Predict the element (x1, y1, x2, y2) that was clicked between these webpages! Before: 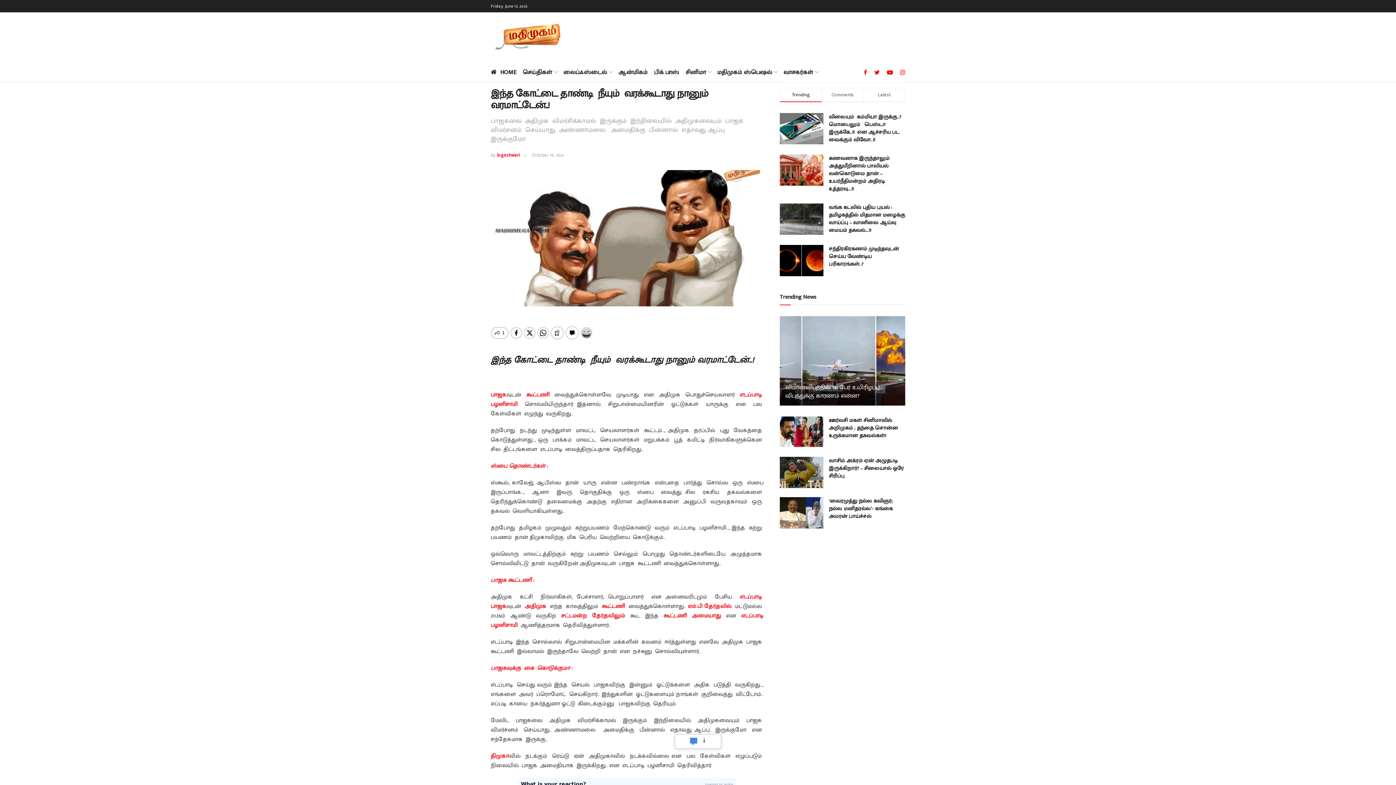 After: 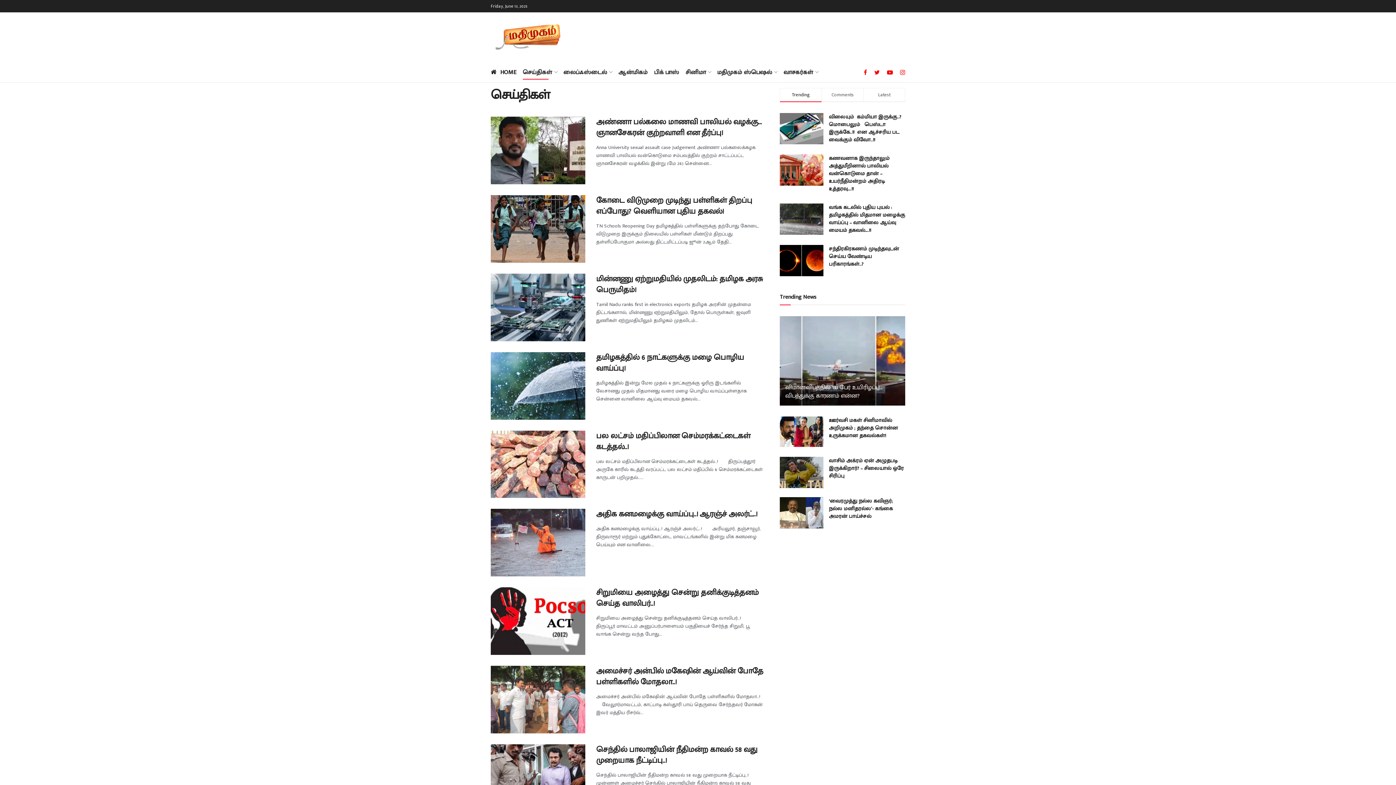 Action: bbox: (522, 65, 557, 79) label: செய்திகள்